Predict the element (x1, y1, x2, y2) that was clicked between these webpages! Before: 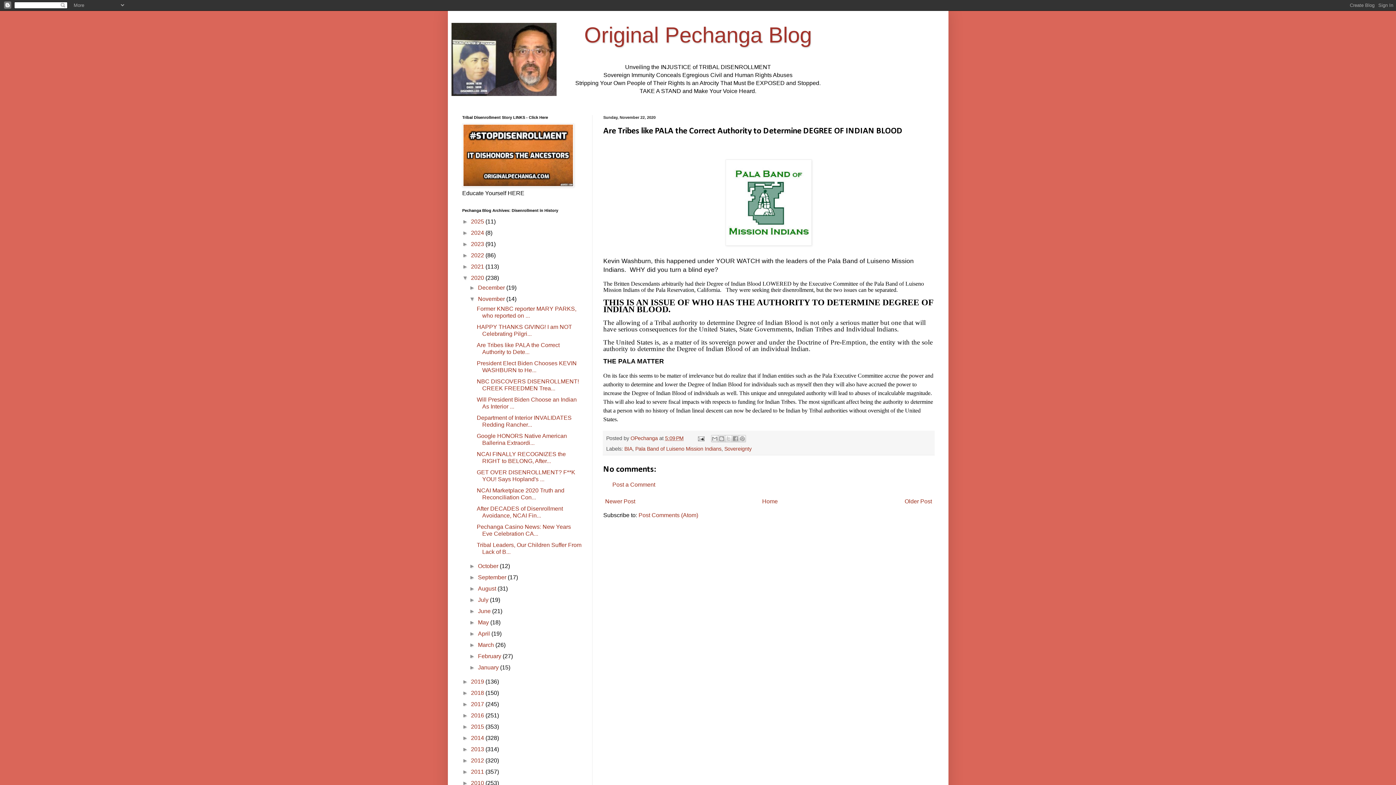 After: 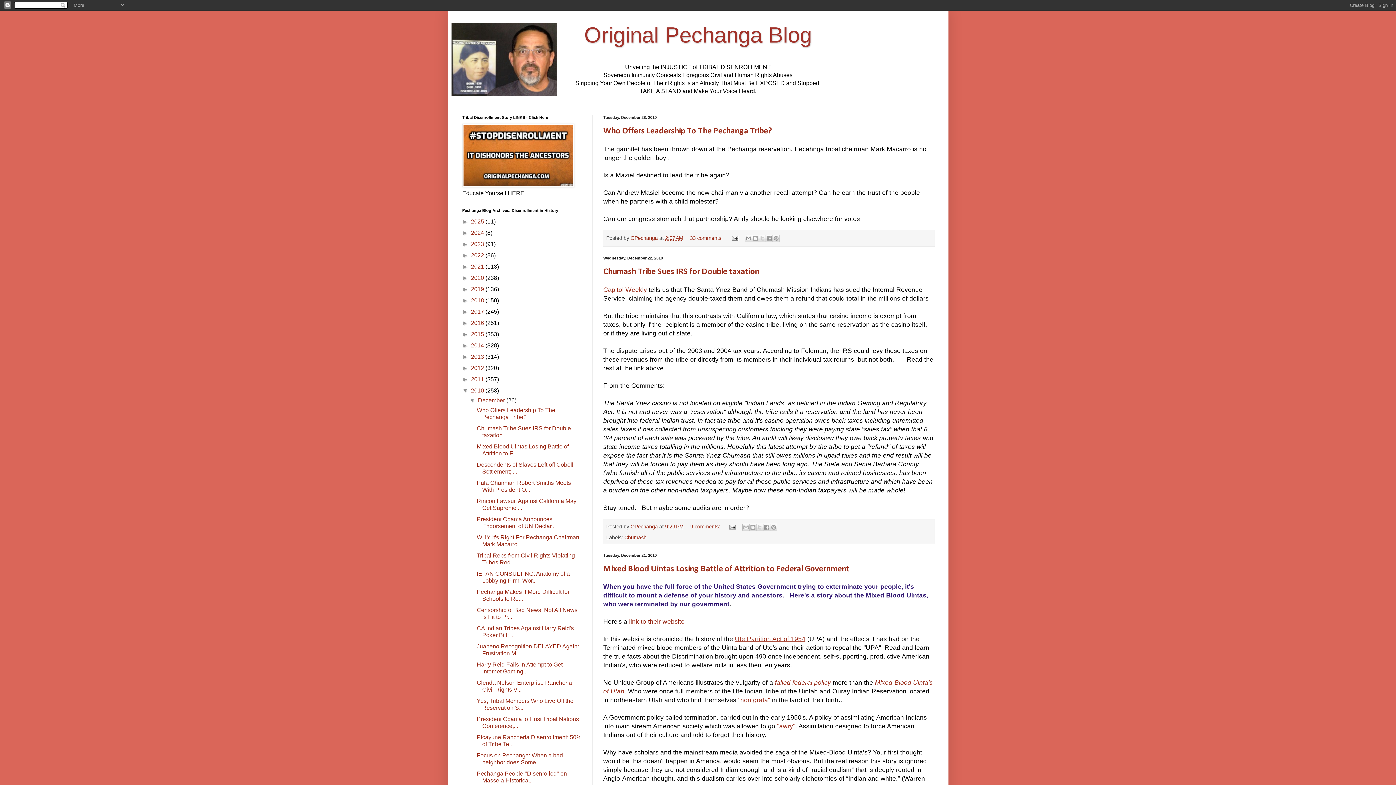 Action: label: 2010  bbox: (471, 780, 485, 786)